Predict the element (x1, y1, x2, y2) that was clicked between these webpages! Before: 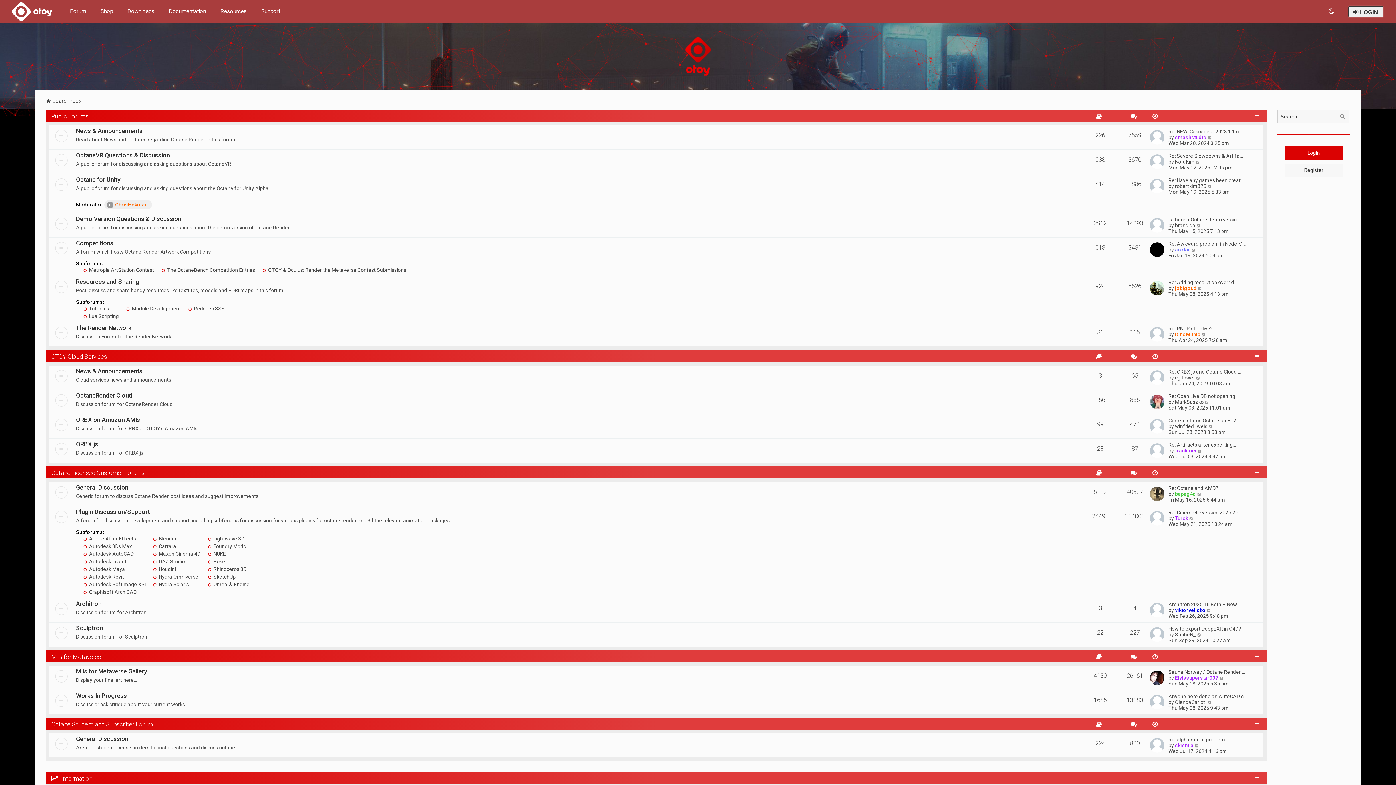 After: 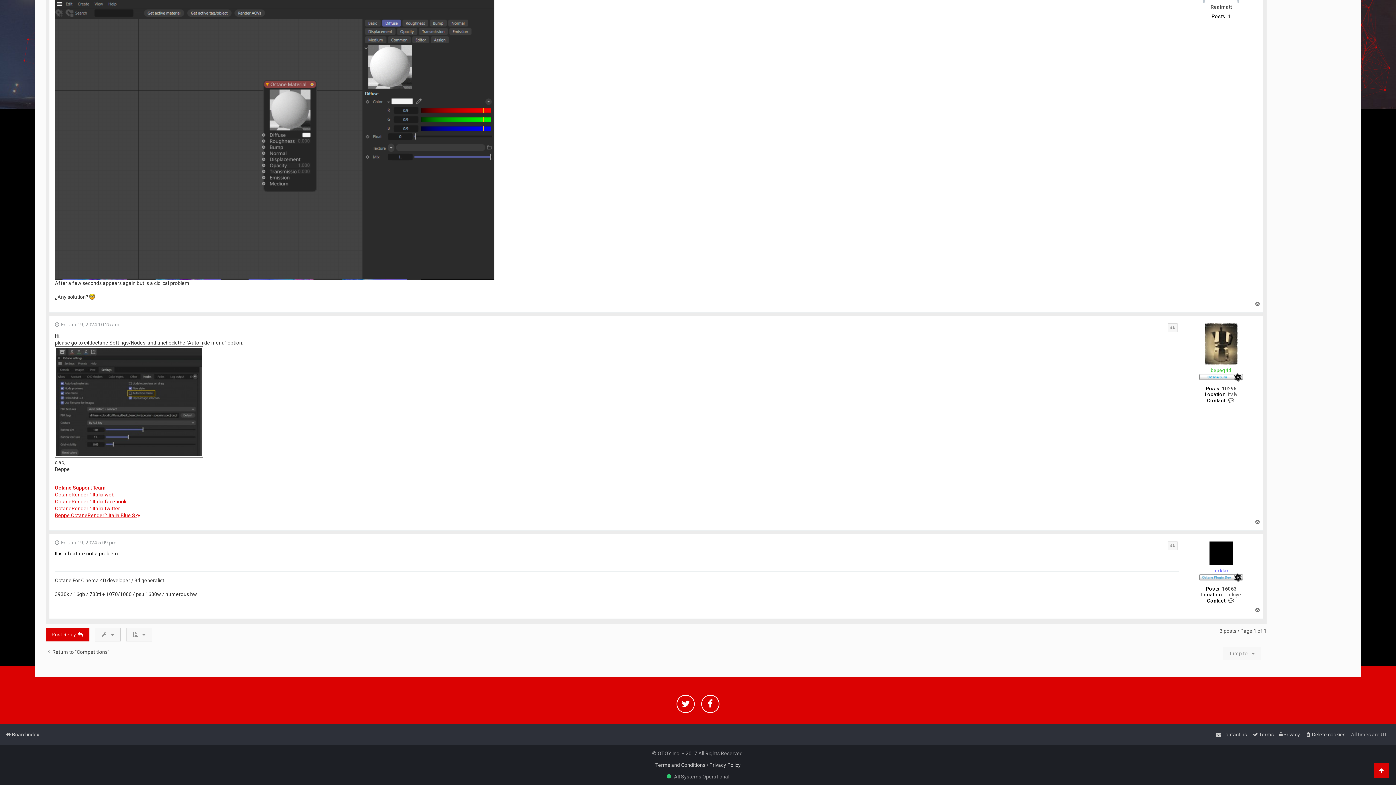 Action: label: View the latest post bbox: (1191, 246, 1196, 252)